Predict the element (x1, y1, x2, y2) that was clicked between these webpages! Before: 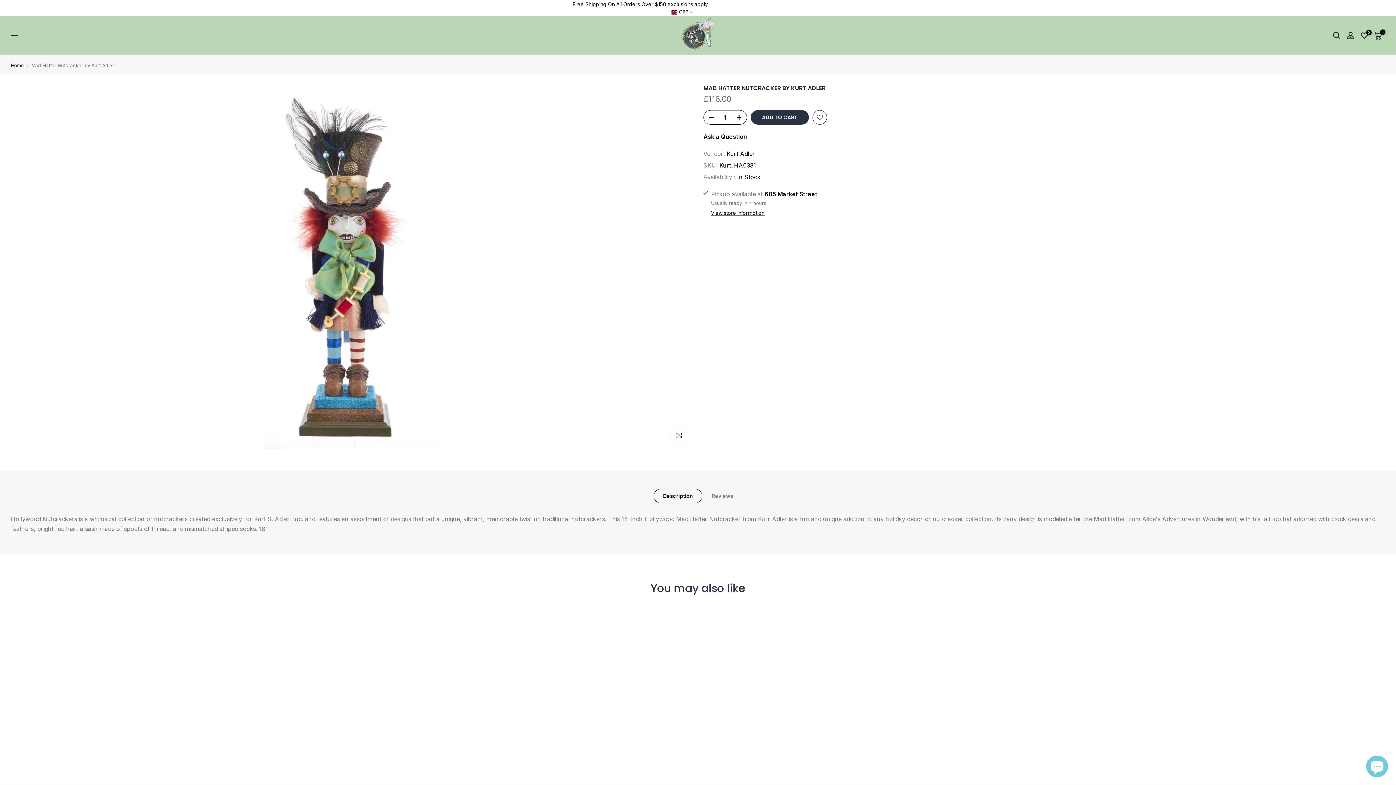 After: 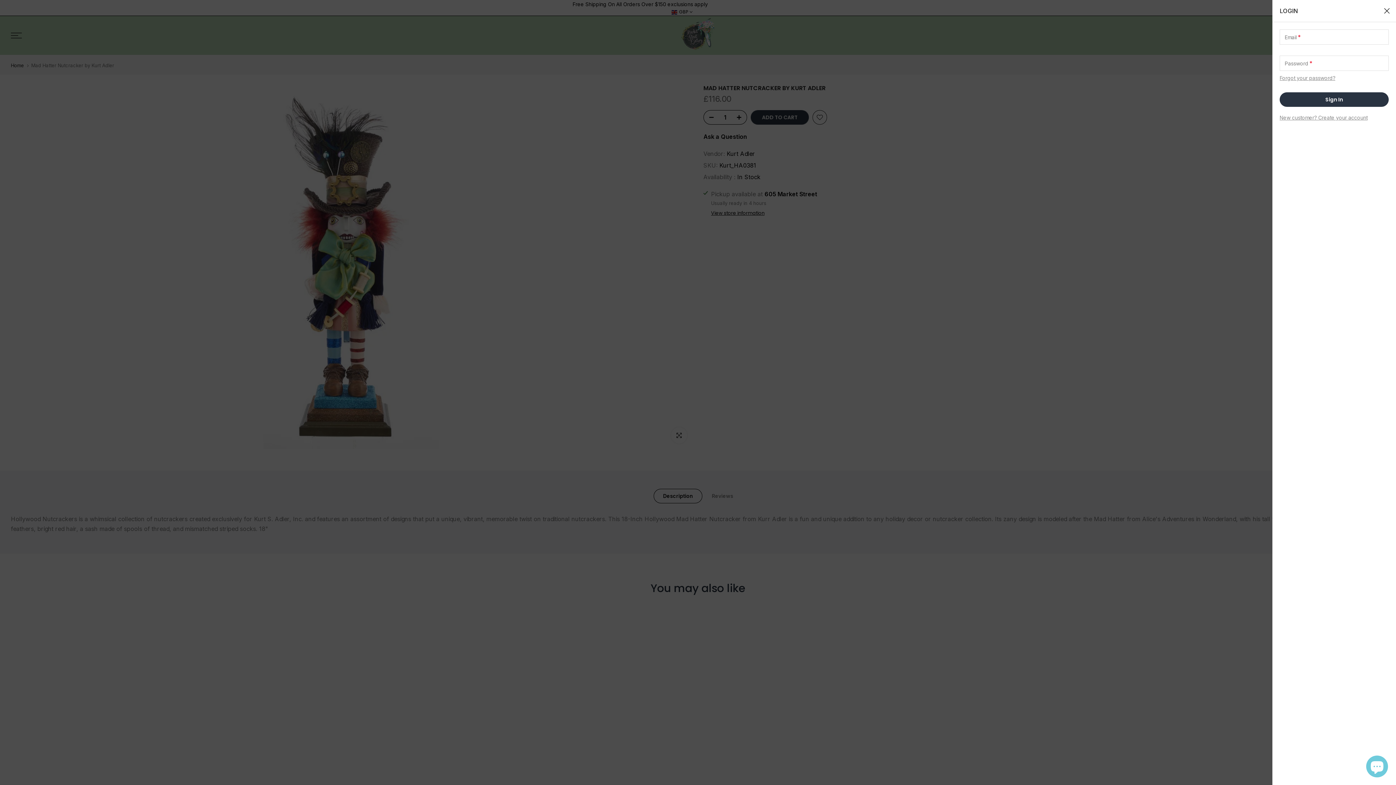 Action: bbox: (1346, 31, 1354, 39)